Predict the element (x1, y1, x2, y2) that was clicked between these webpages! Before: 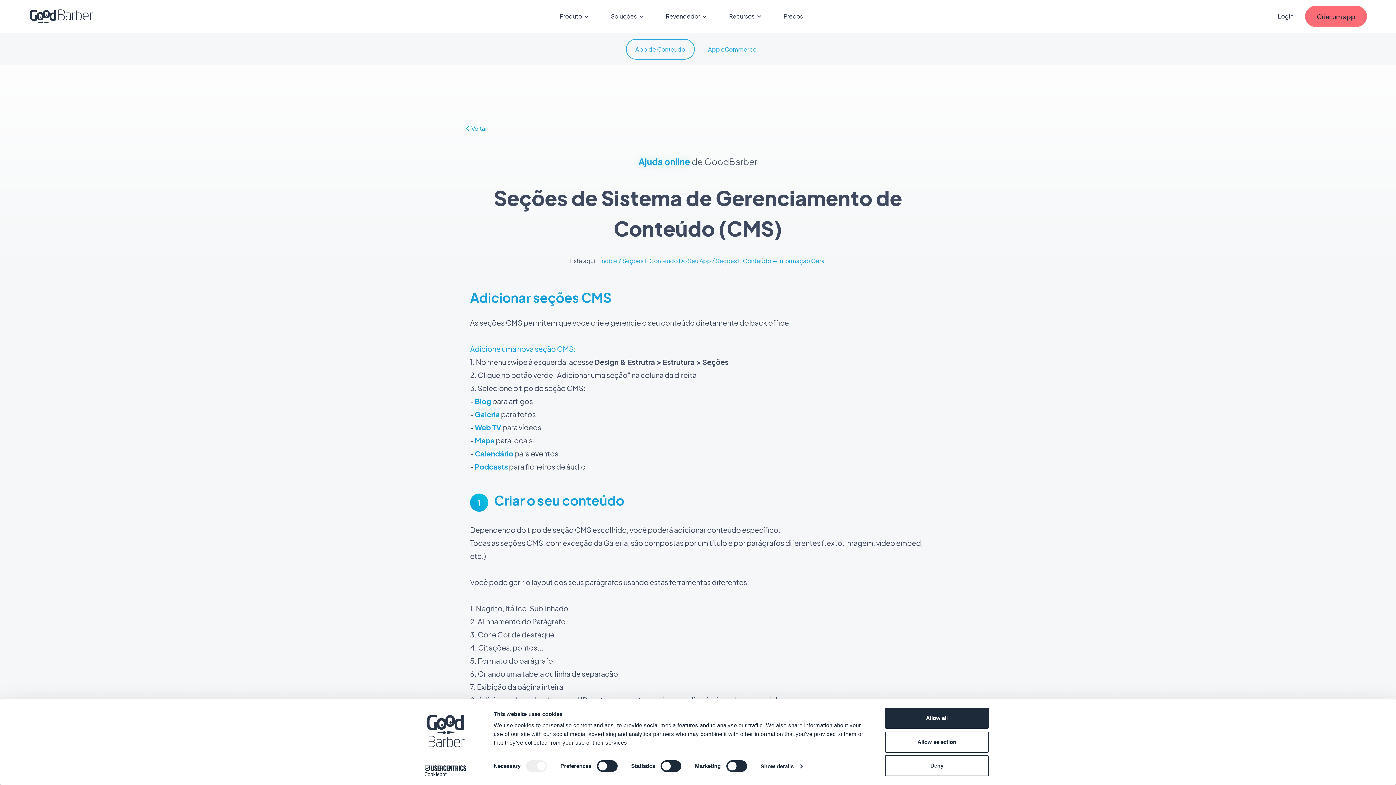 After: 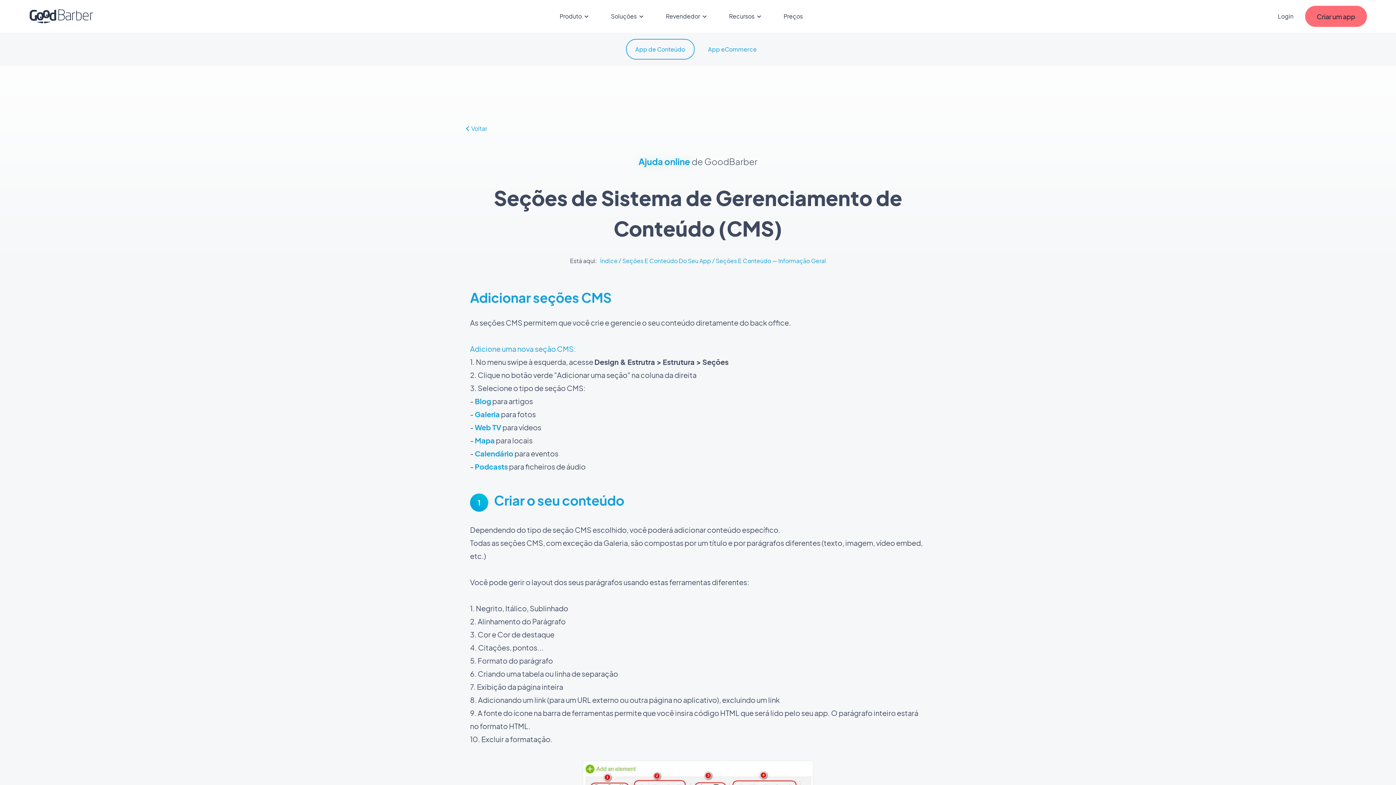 Action: bbox: (885, 731, 989, 752) label: Allow selection